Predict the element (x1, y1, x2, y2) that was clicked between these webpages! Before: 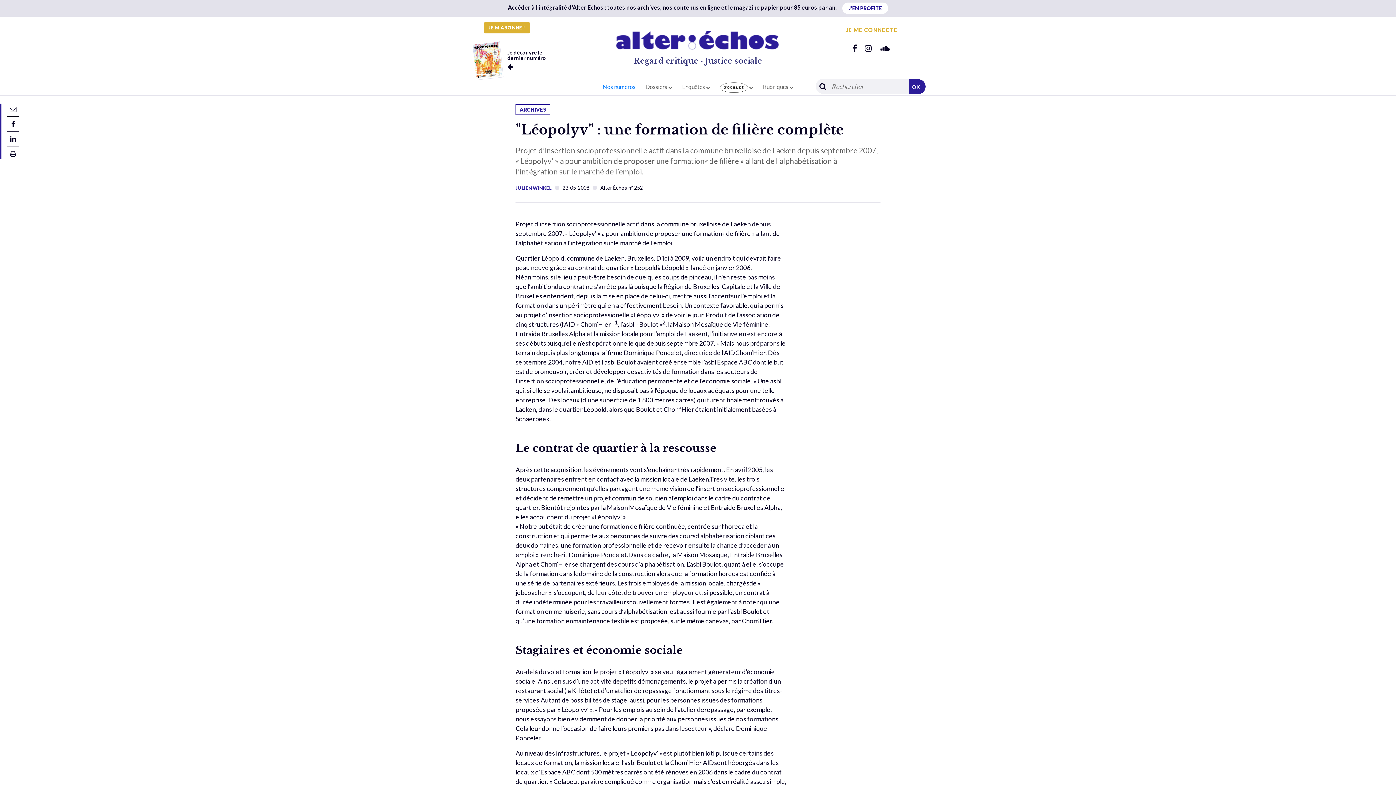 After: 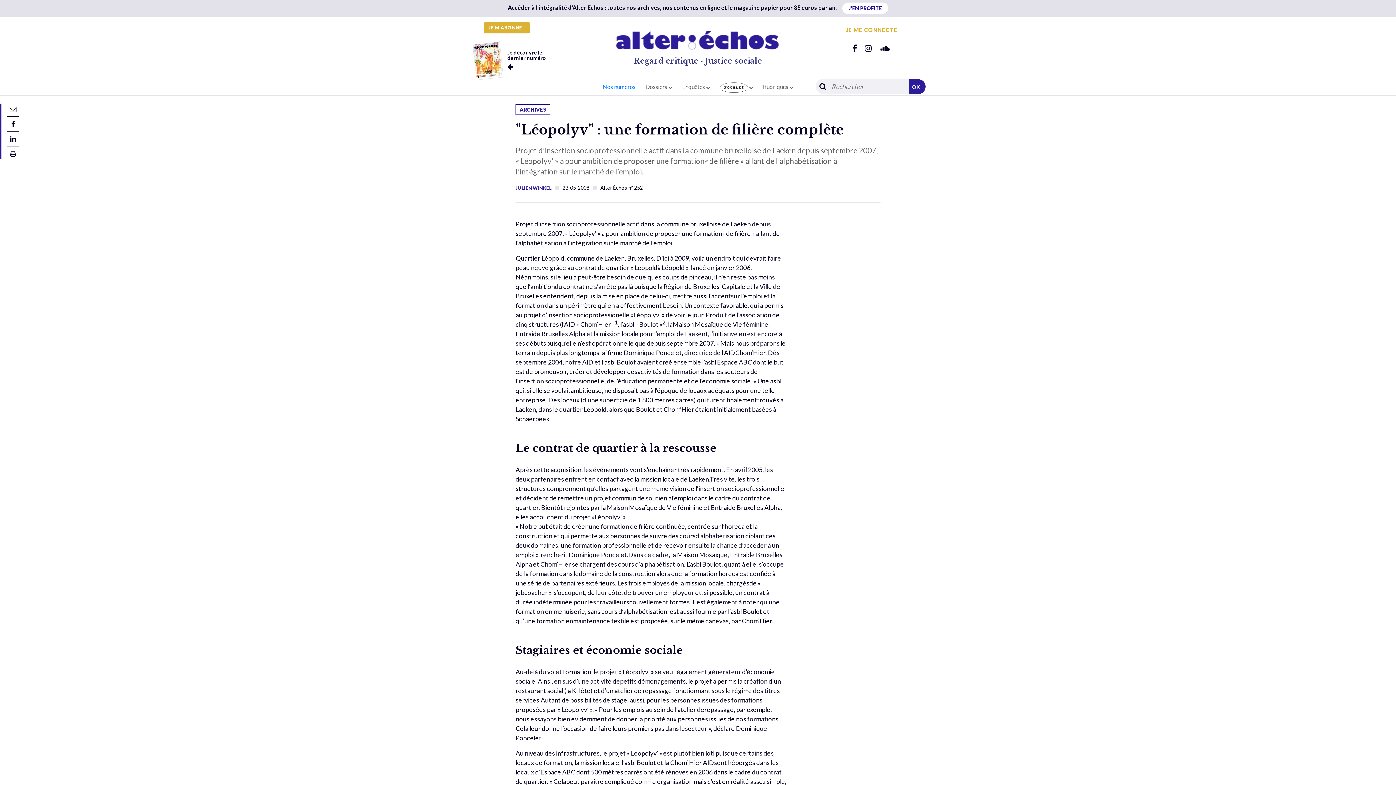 Action: bbox: (519, 106, 546, 112) label: ARCHIVES